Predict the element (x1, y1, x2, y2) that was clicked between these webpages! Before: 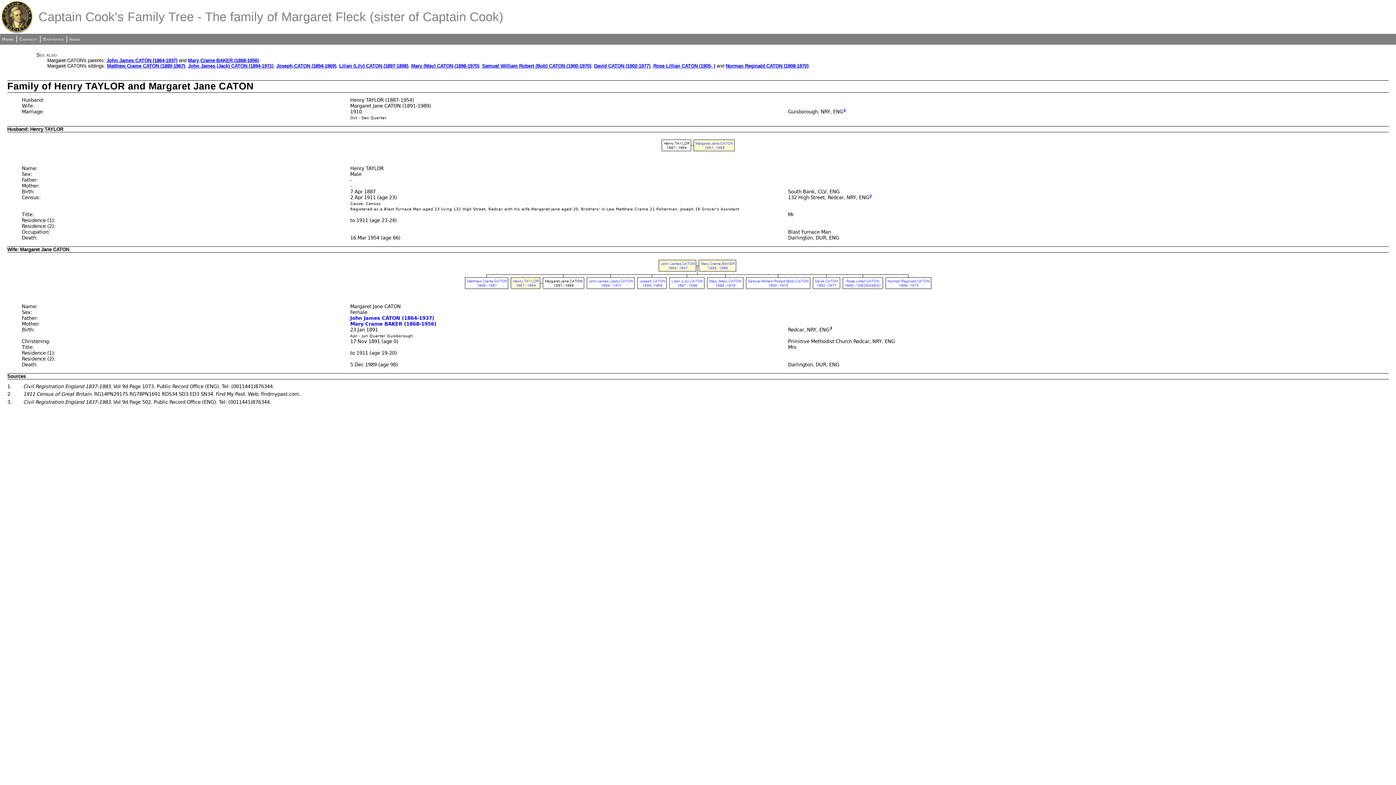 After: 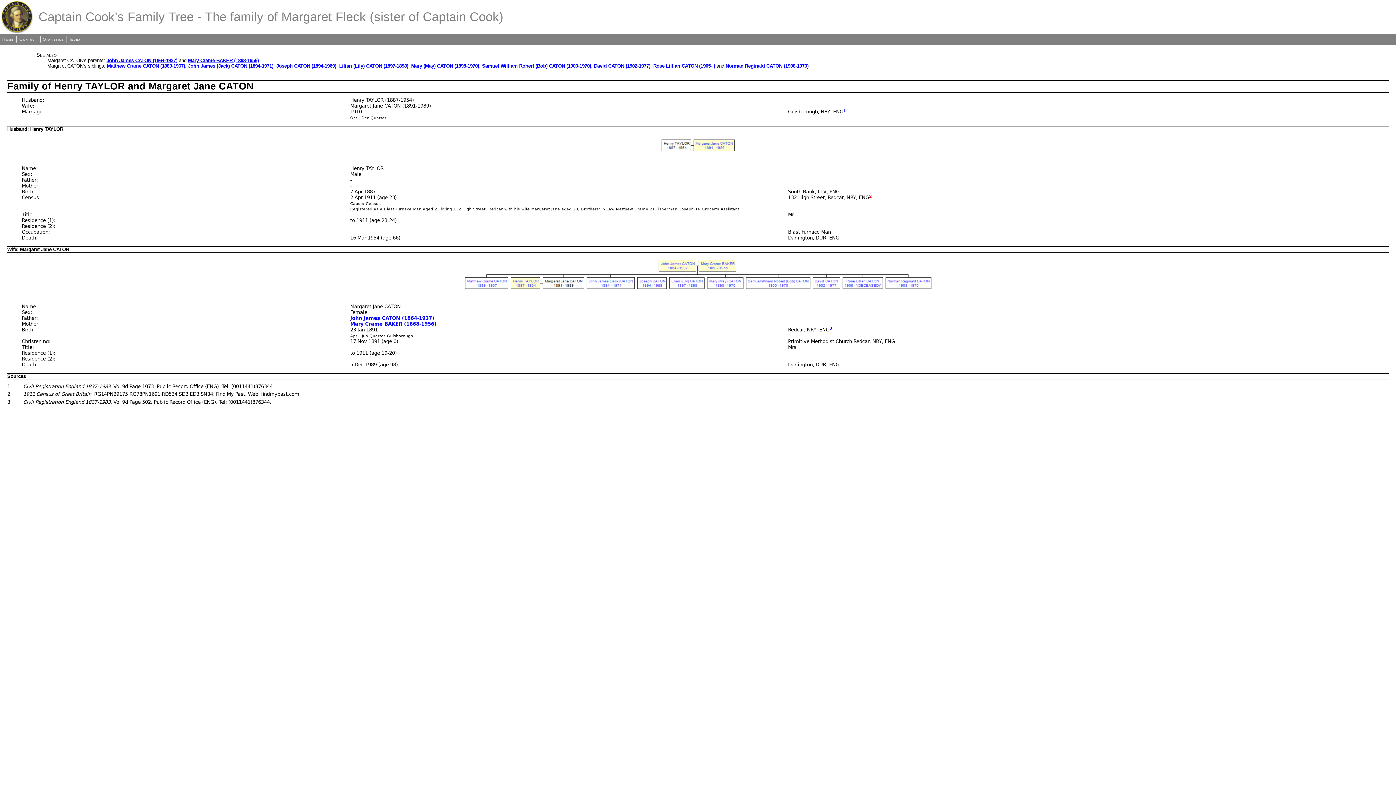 Action: bbox: (869, 194, 872, 198) label: 2